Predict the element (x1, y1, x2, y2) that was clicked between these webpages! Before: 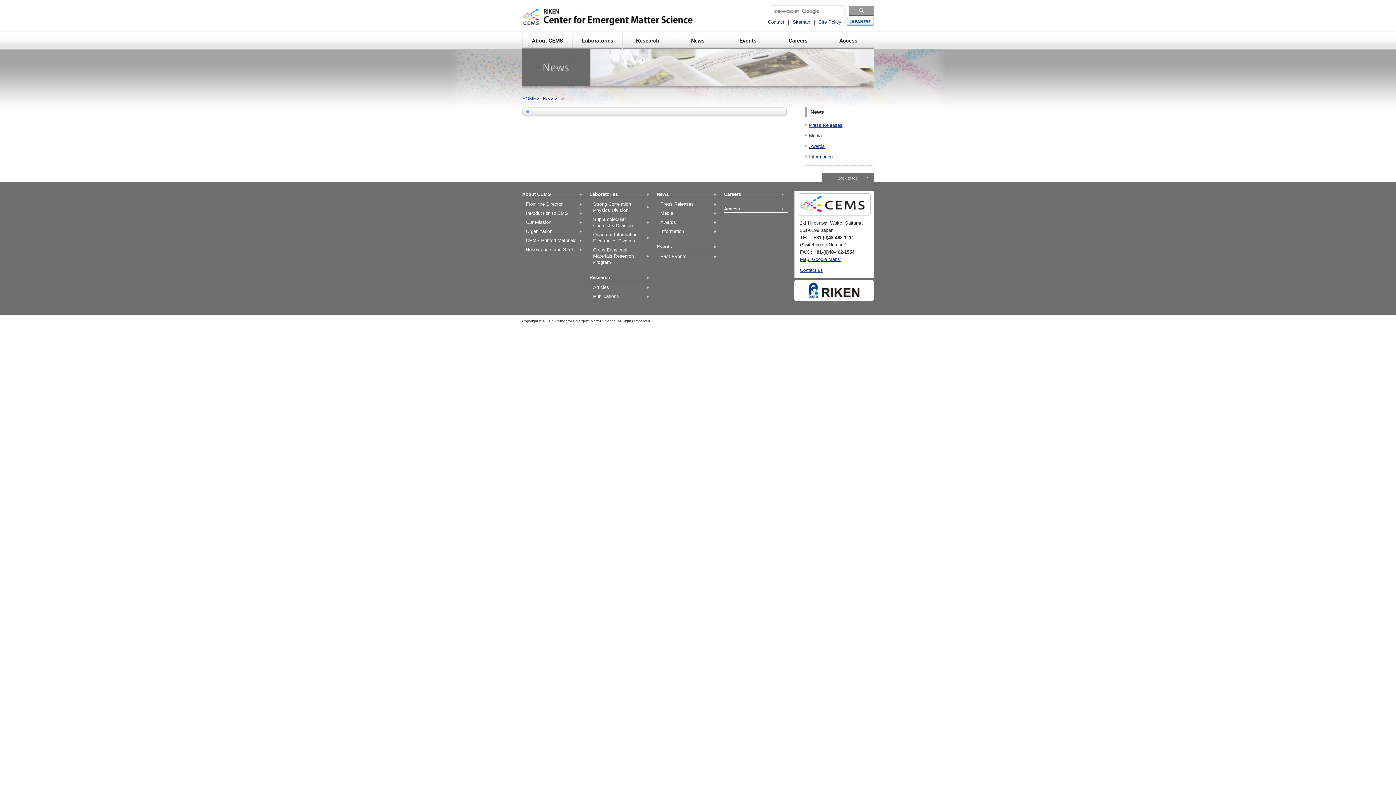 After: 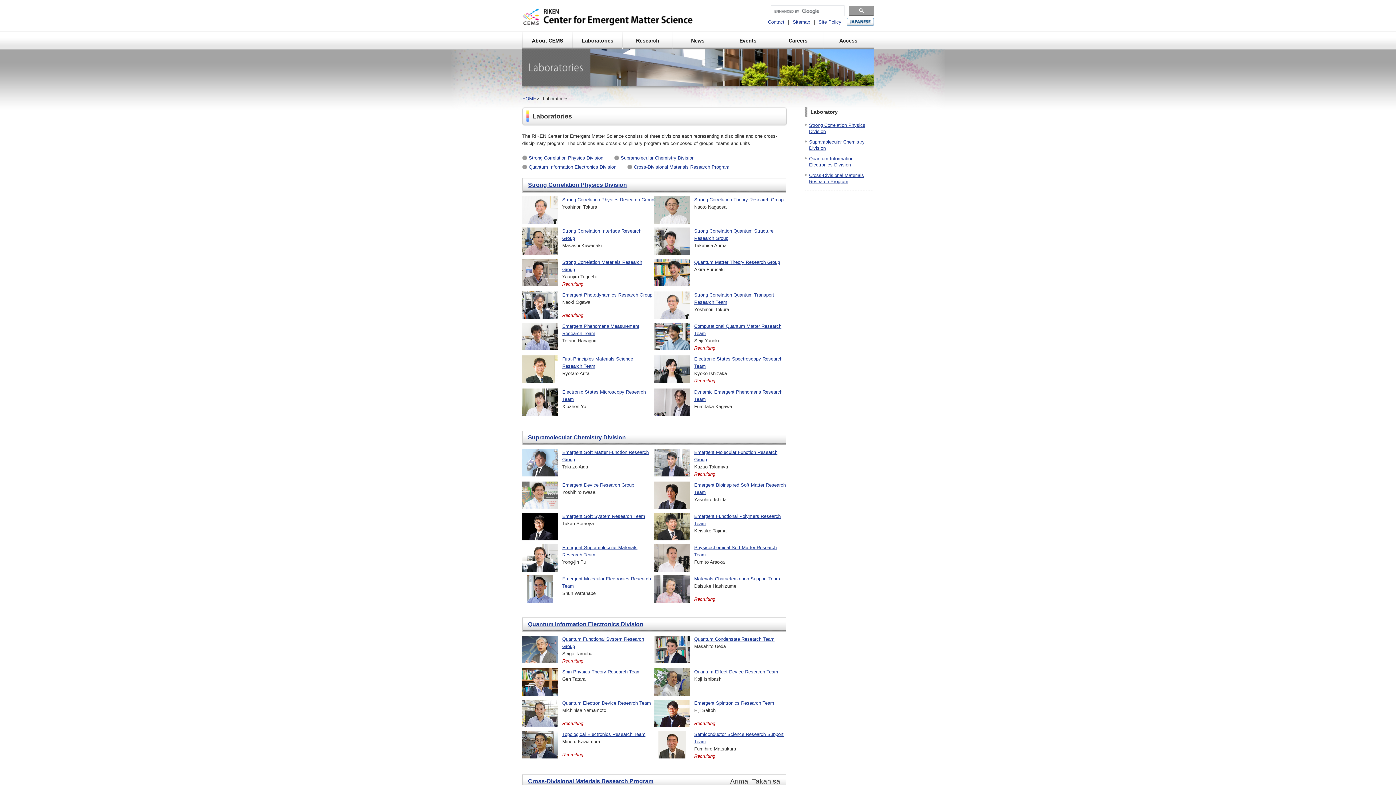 Action: label: Laboratories bbox: (589, 190, 653, 198)